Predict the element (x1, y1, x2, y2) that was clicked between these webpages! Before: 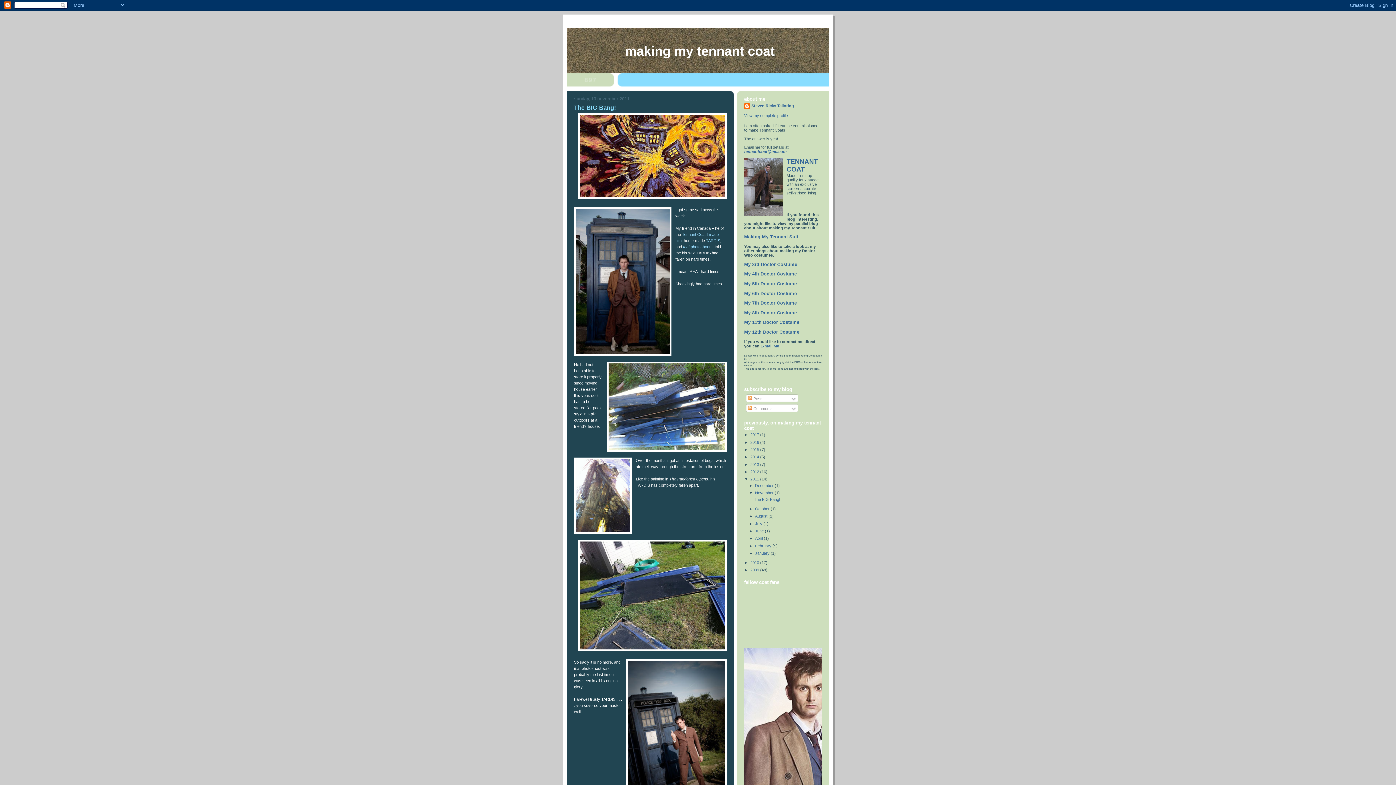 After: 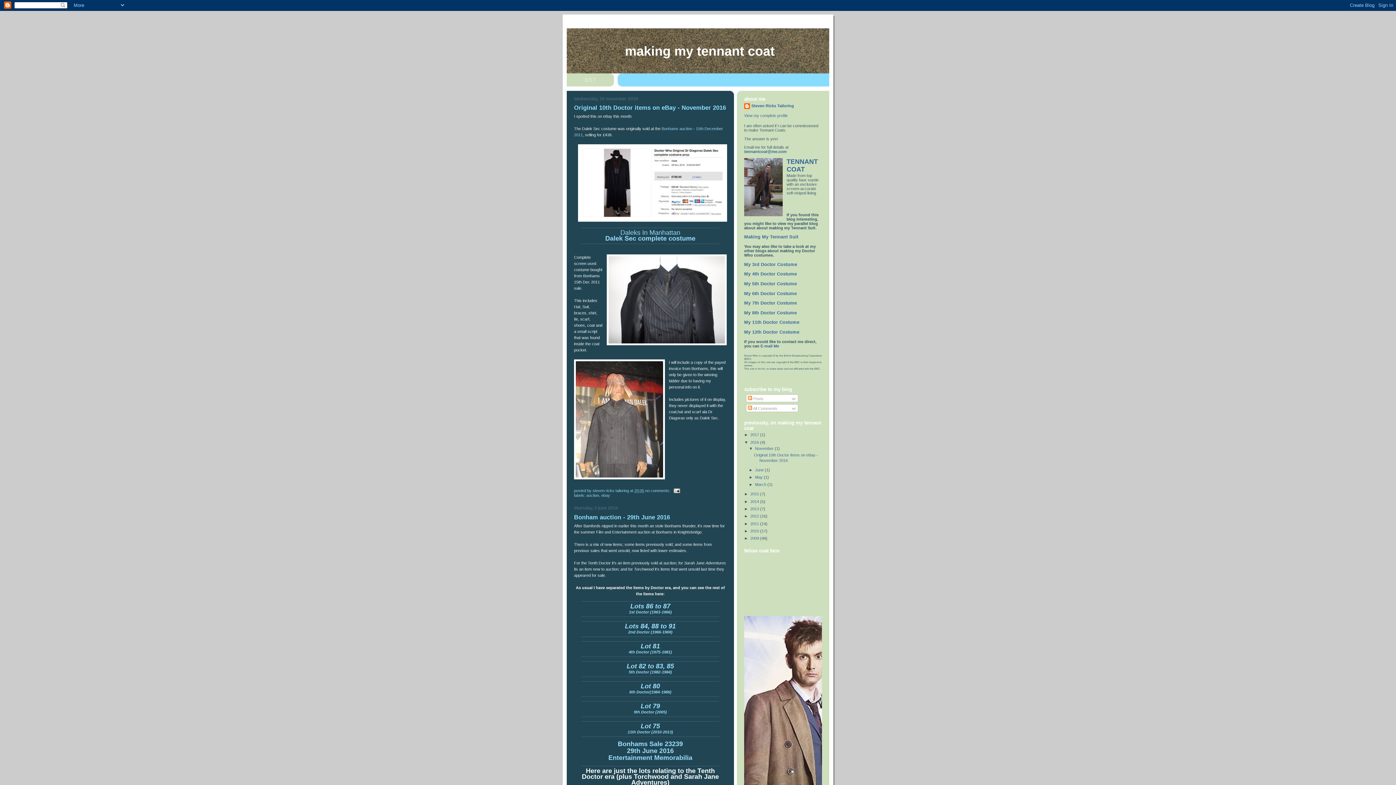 Action: label: 2016  bbox: (750, 440, 760, 444)